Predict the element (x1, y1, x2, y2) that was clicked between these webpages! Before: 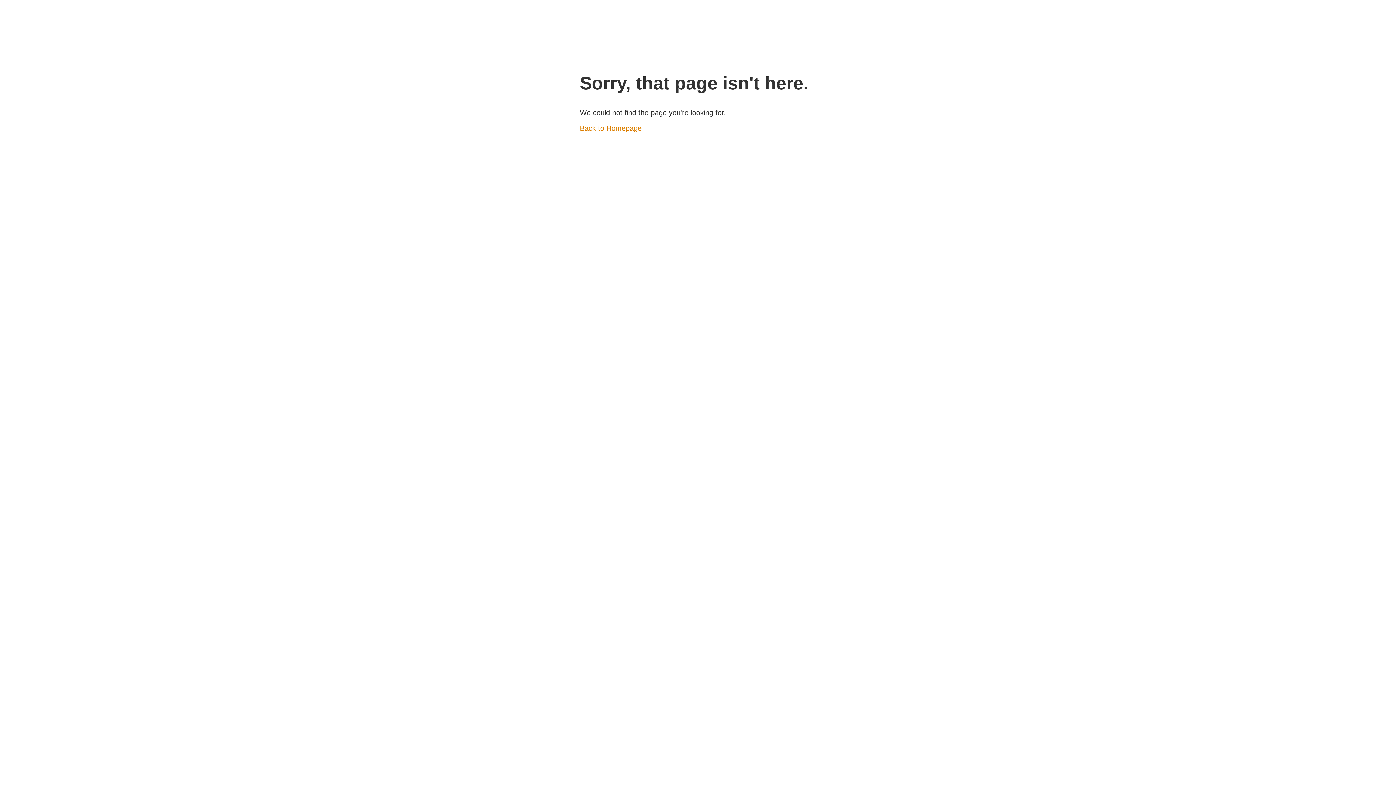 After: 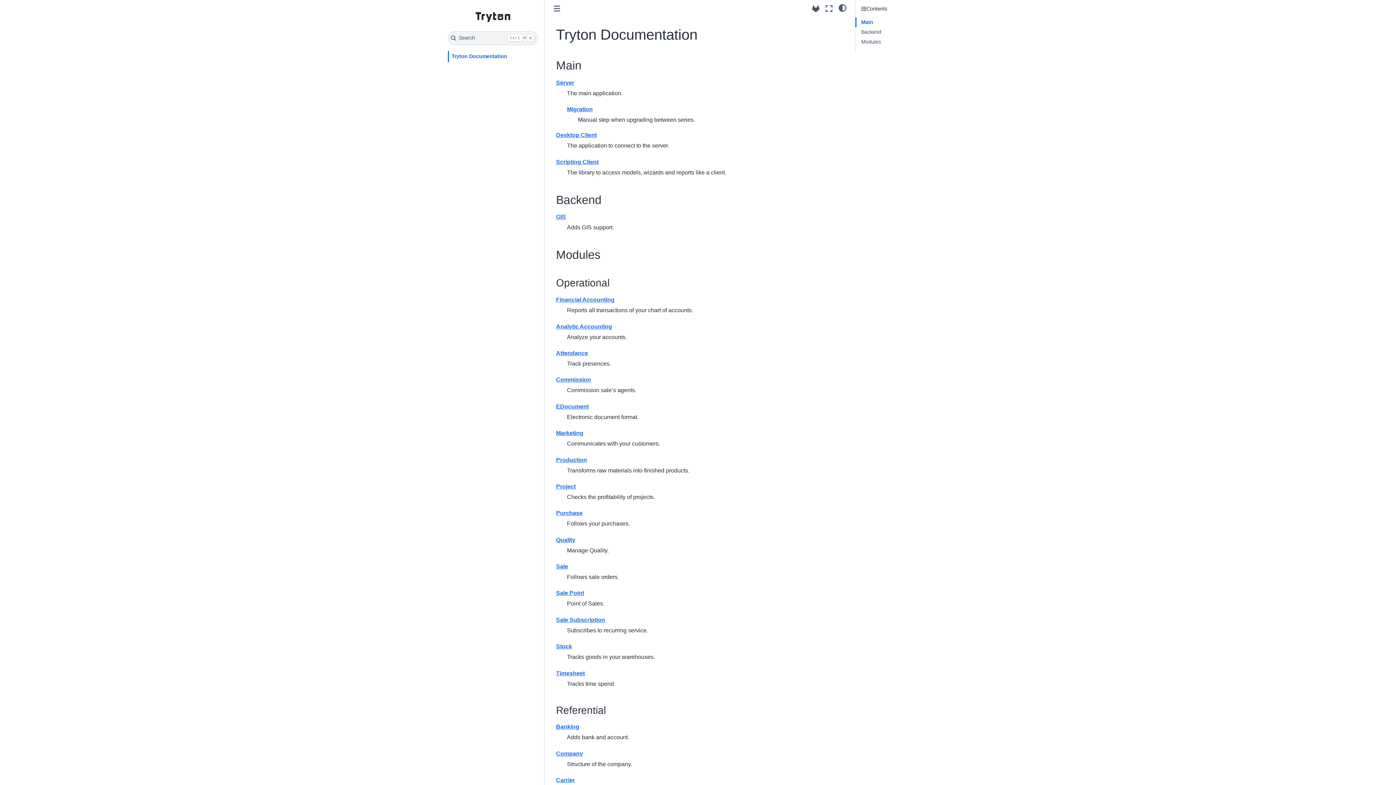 Action: bbox: (580, 124, 641, 132) label: Back to Homepage